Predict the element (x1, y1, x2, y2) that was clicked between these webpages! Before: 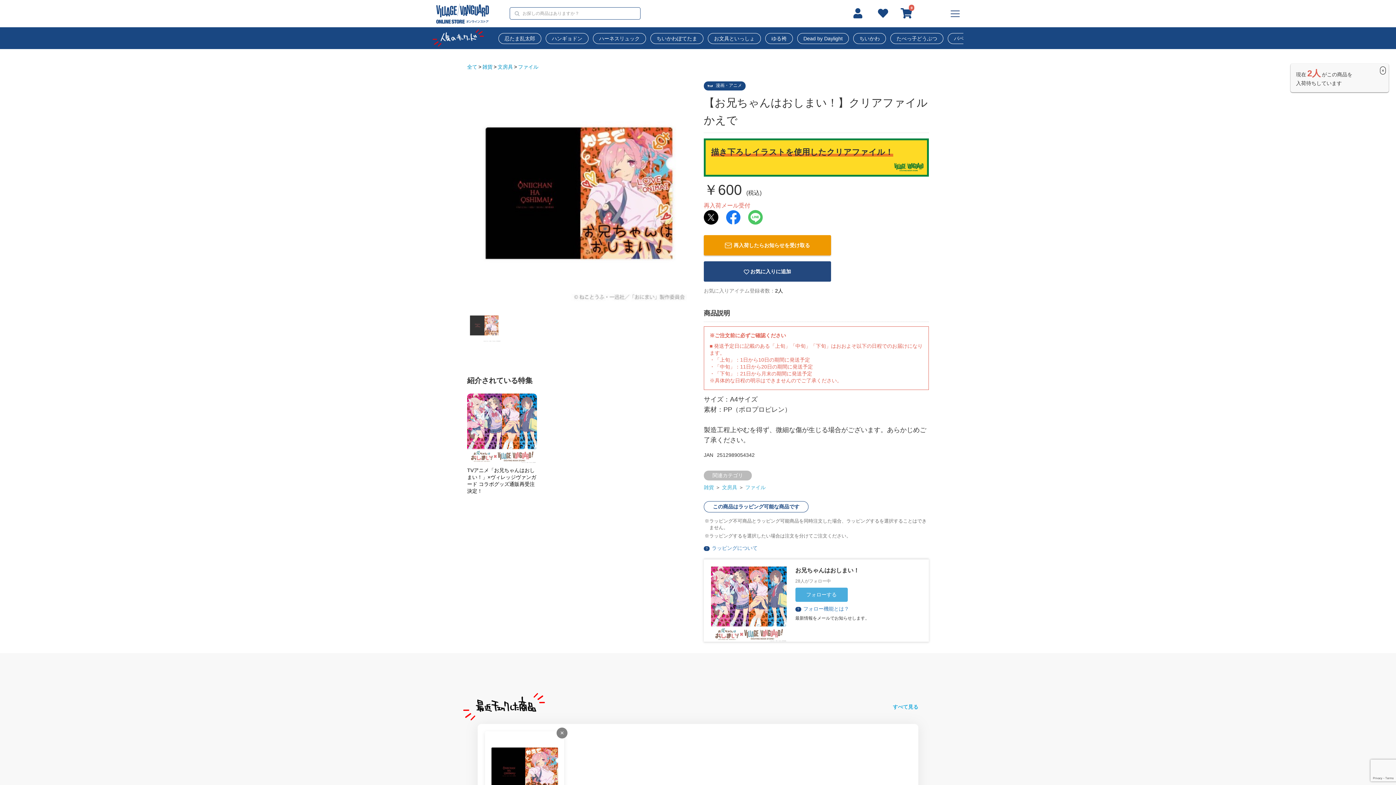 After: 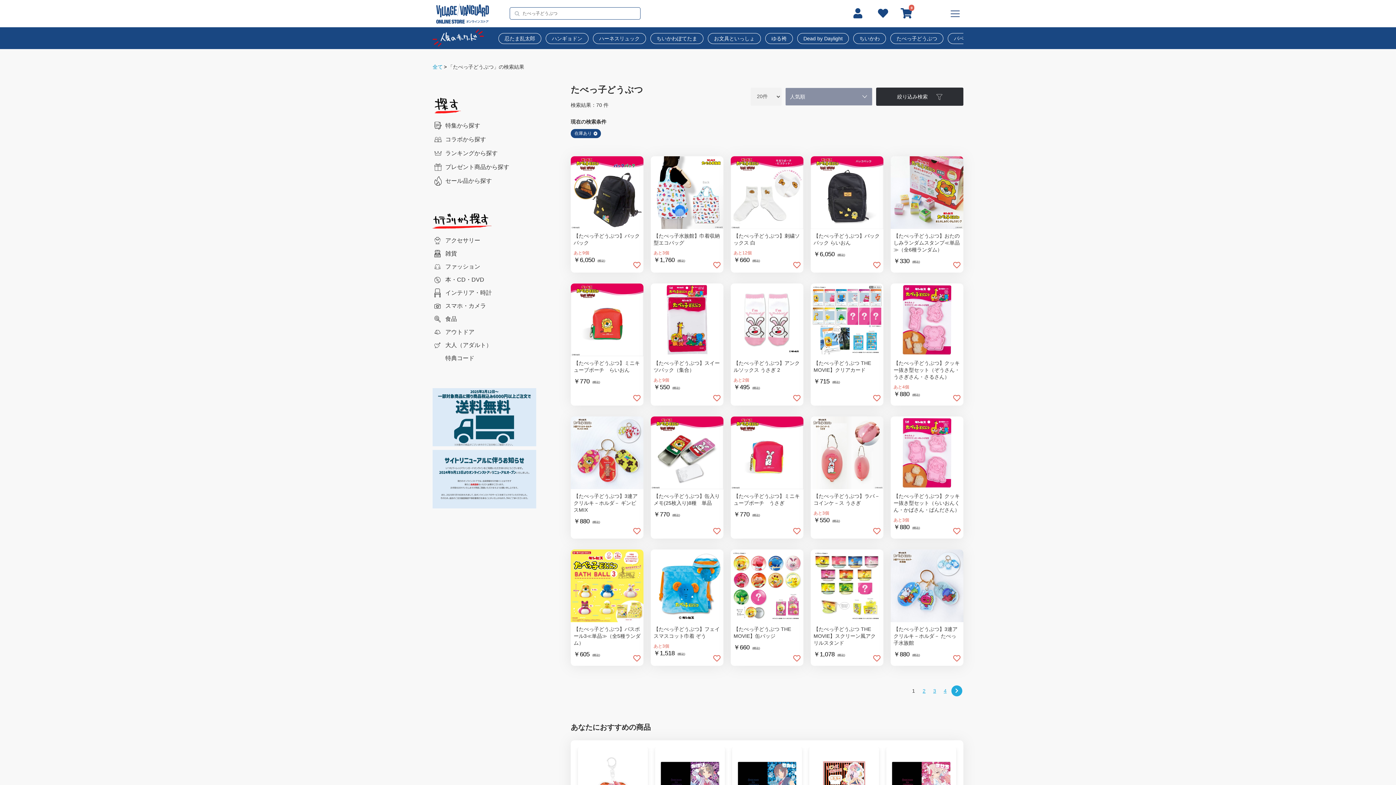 Action: label: たべっ子どうぶつ bbox: (890, 32, 943, 43)